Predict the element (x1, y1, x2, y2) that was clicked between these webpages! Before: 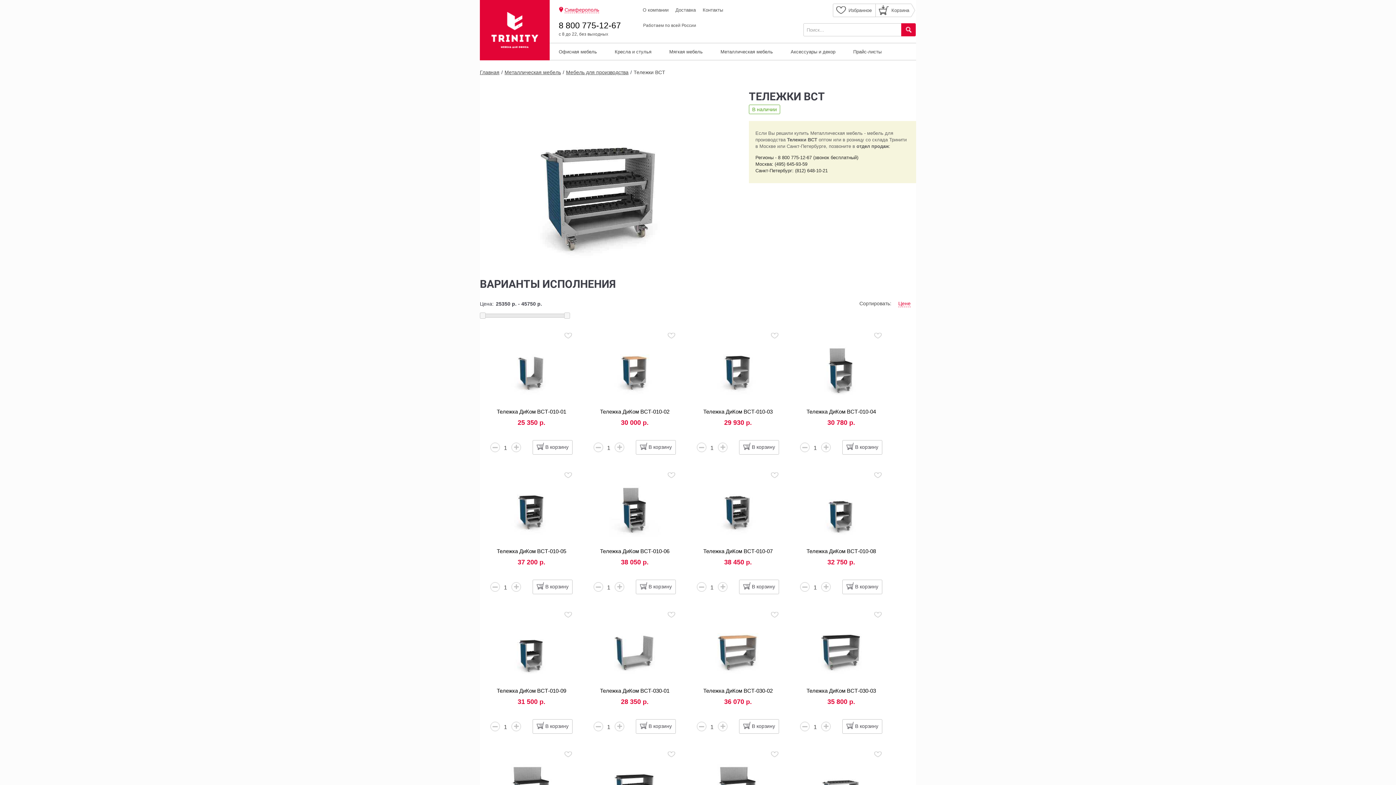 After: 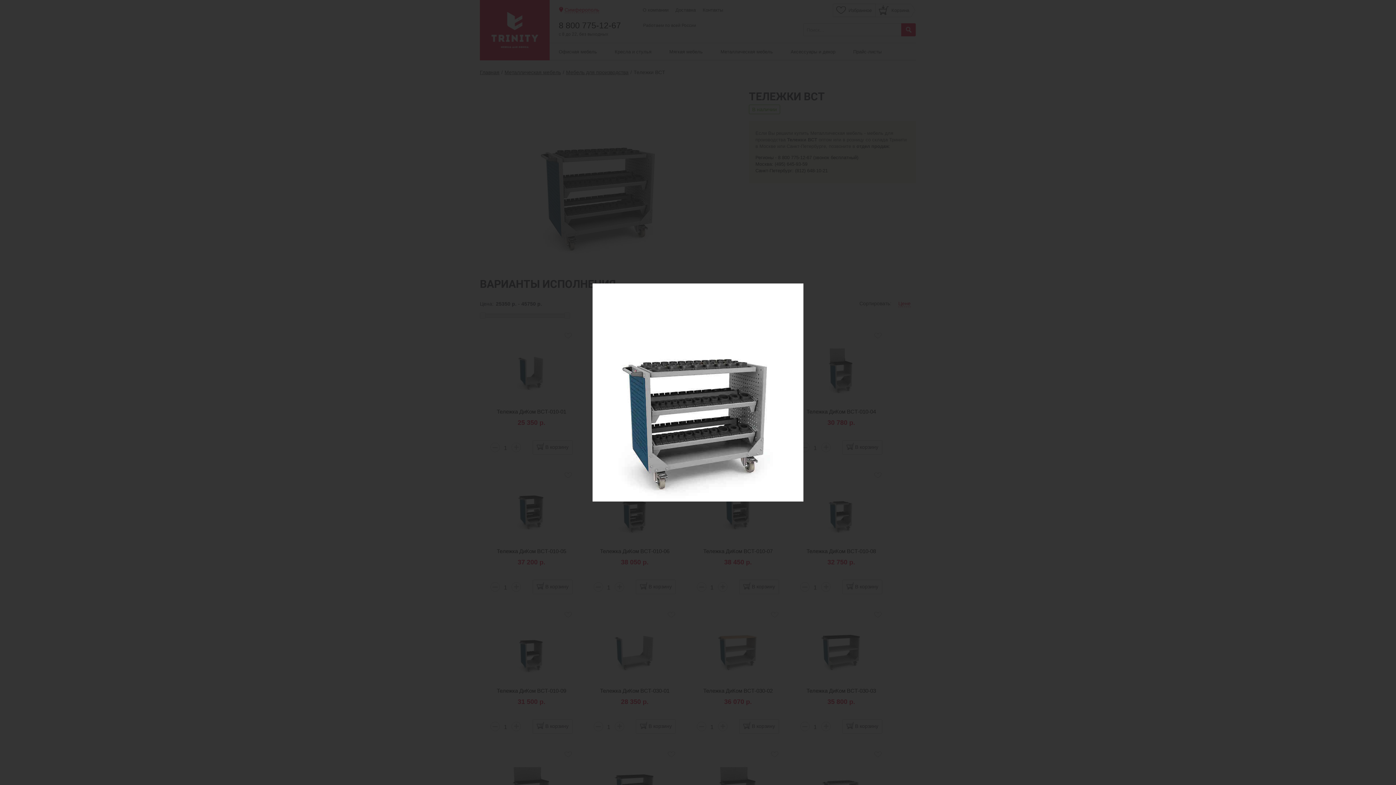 Action: bbox: (516, 170, 684, 176)